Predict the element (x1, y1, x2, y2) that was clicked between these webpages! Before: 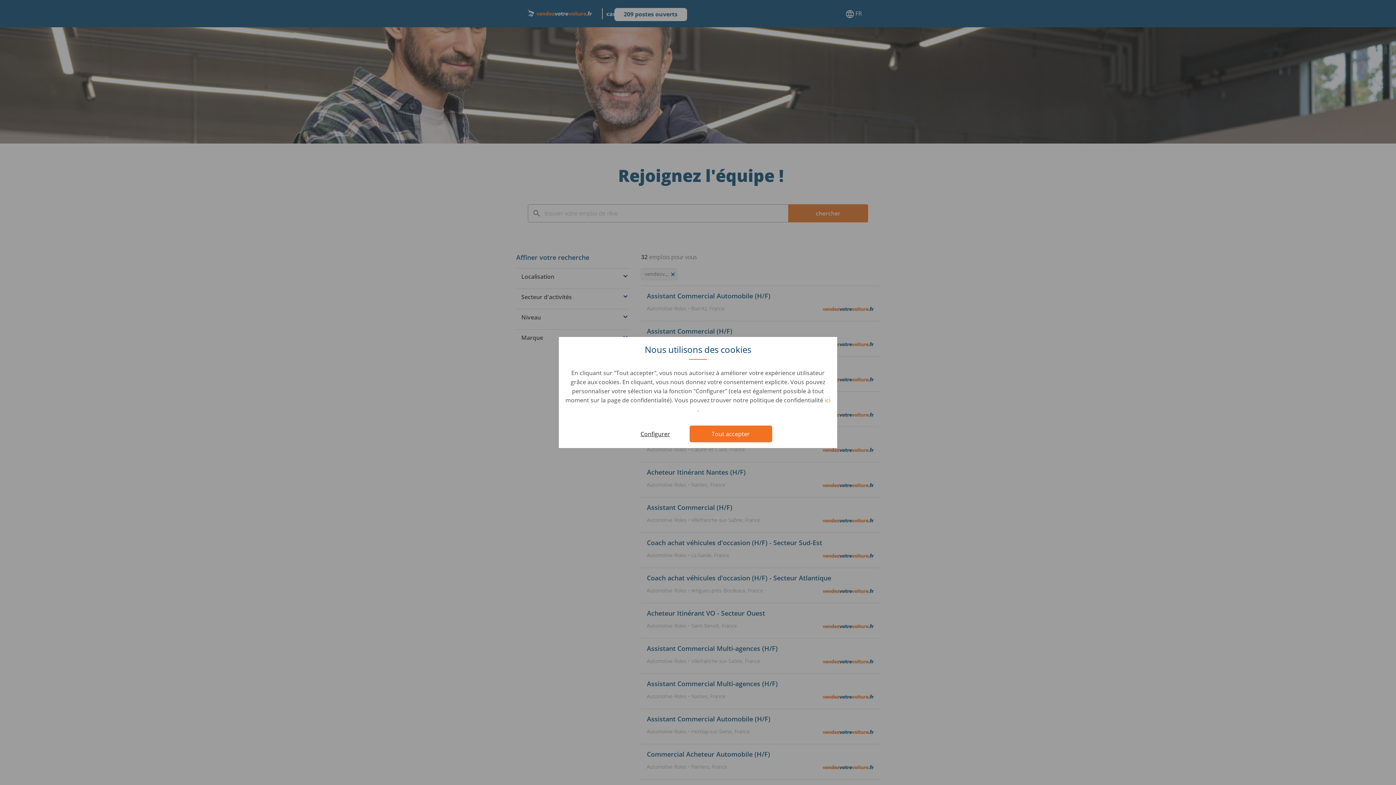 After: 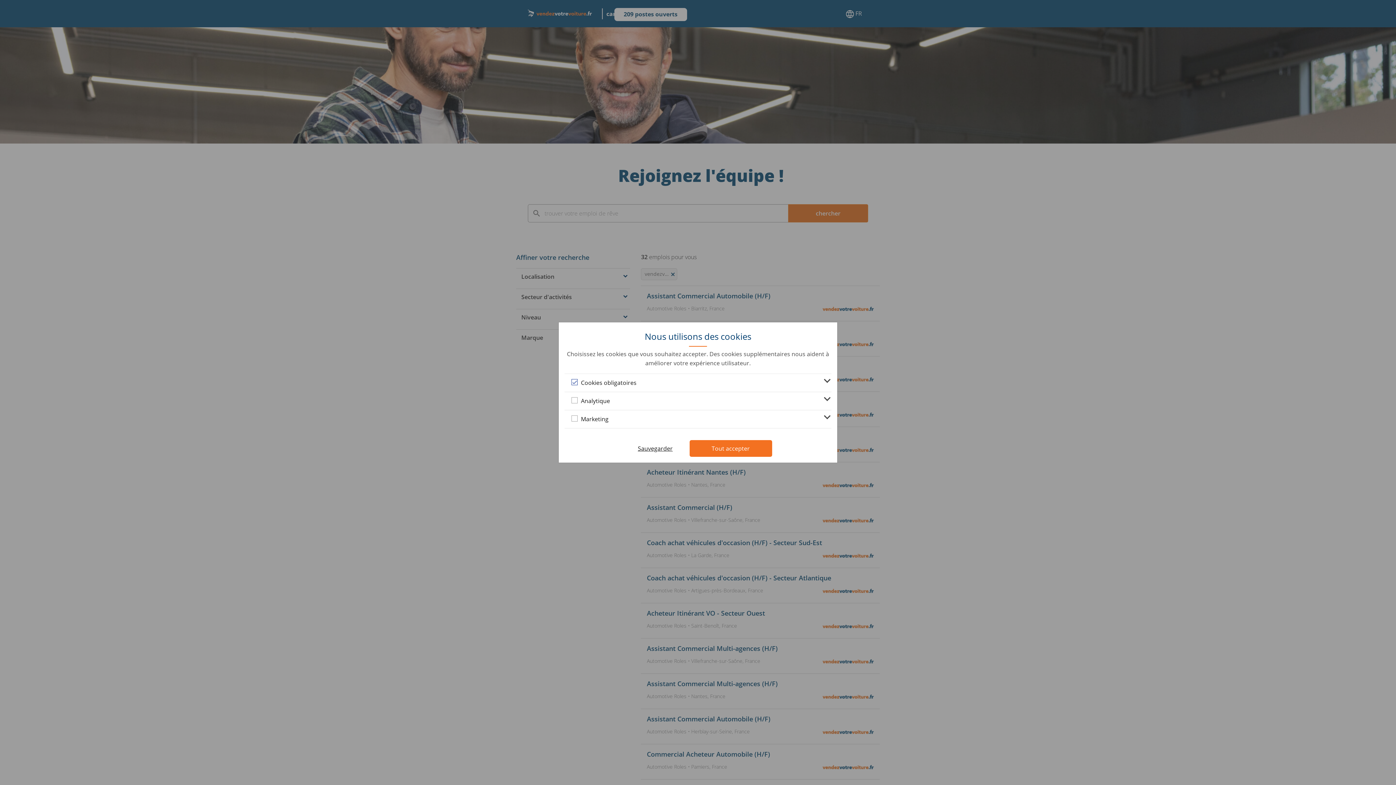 Action: bbox: (624, 425, 686, 442) label: Configurer